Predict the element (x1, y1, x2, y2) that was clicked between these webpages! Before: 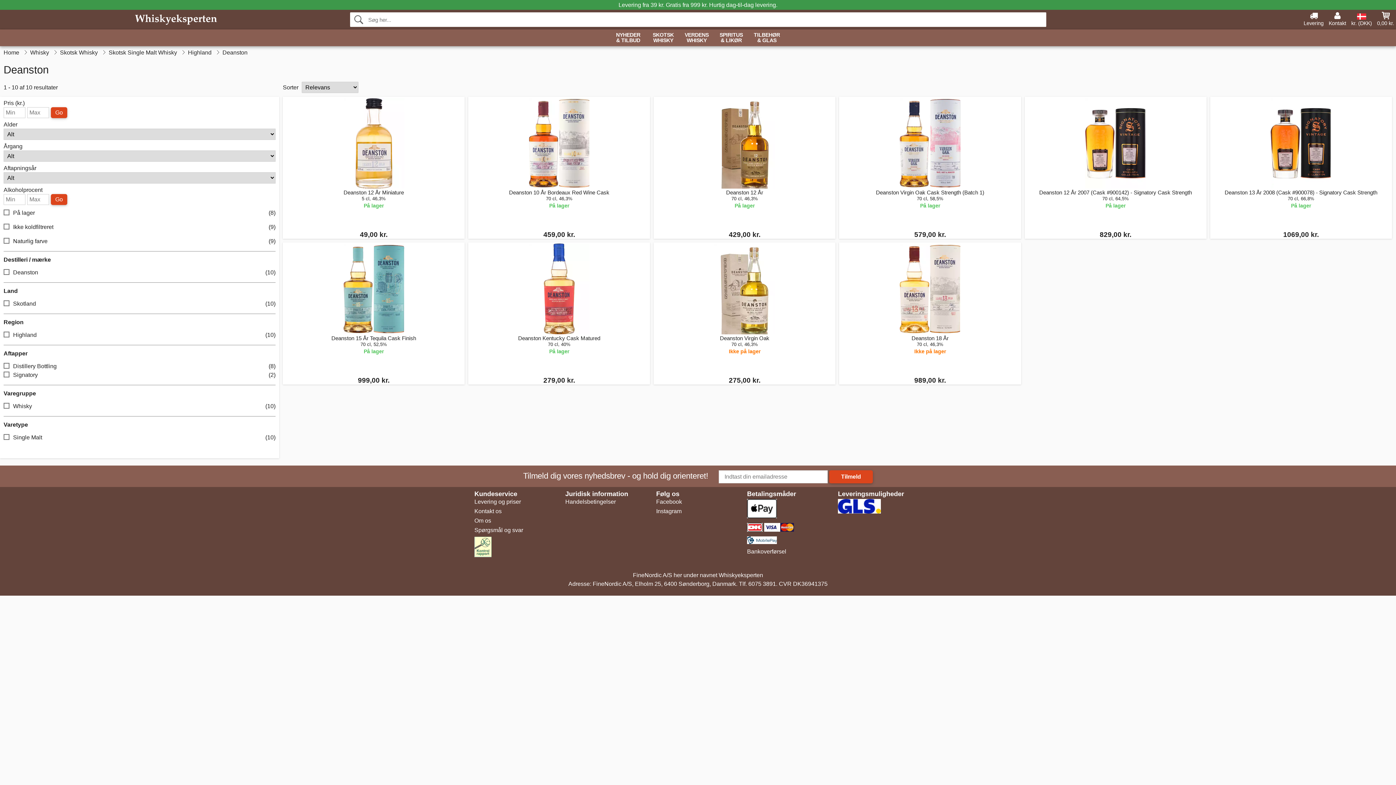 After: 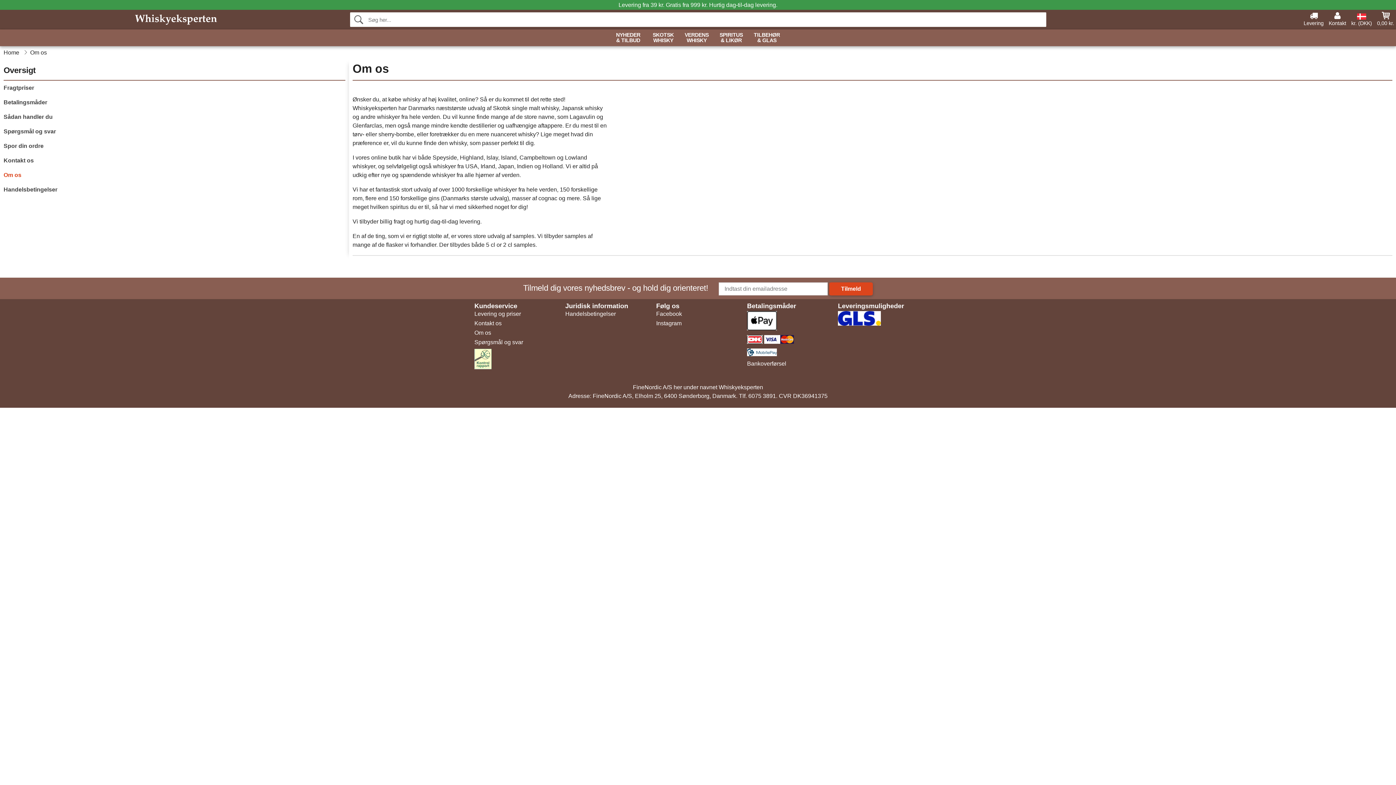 Action: bbox: (474, 517, 491, 524) label: Om os